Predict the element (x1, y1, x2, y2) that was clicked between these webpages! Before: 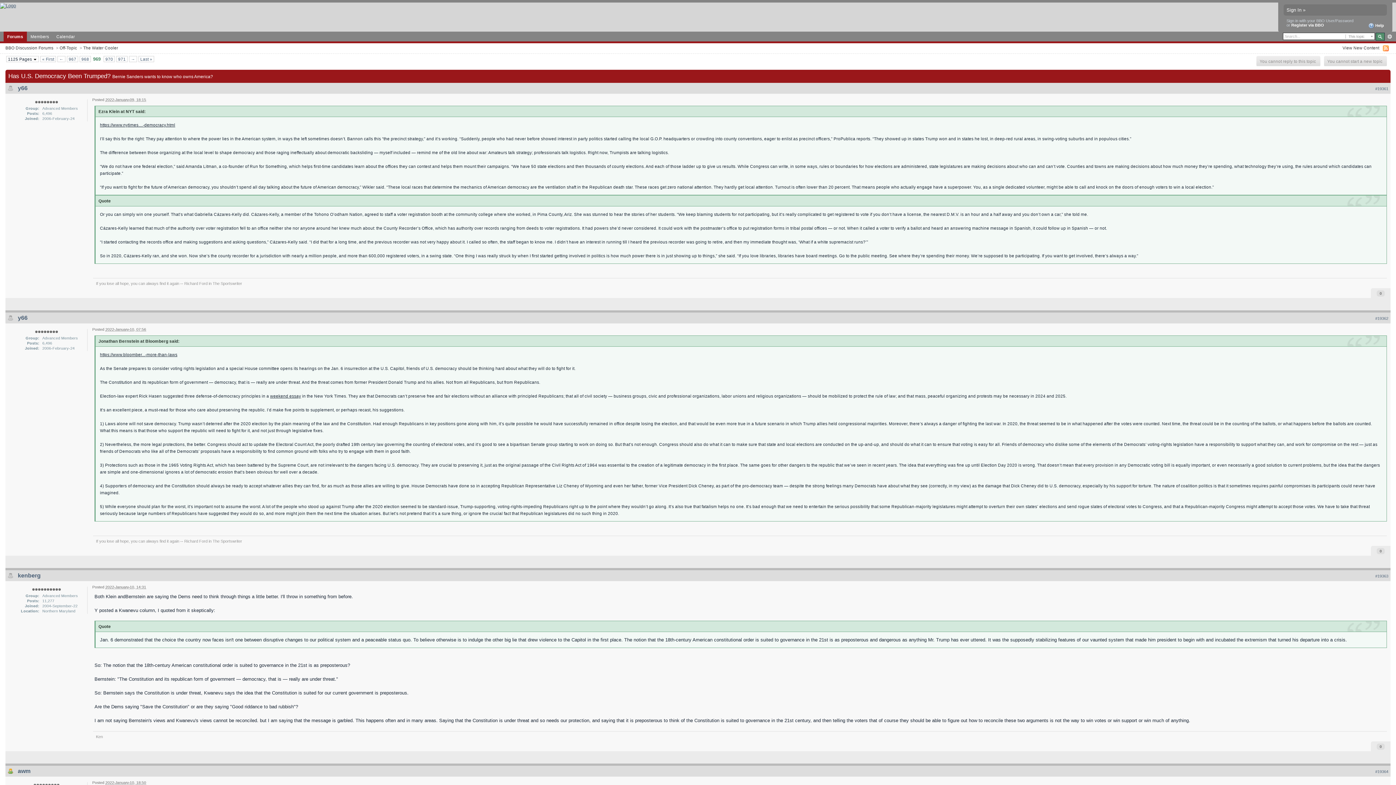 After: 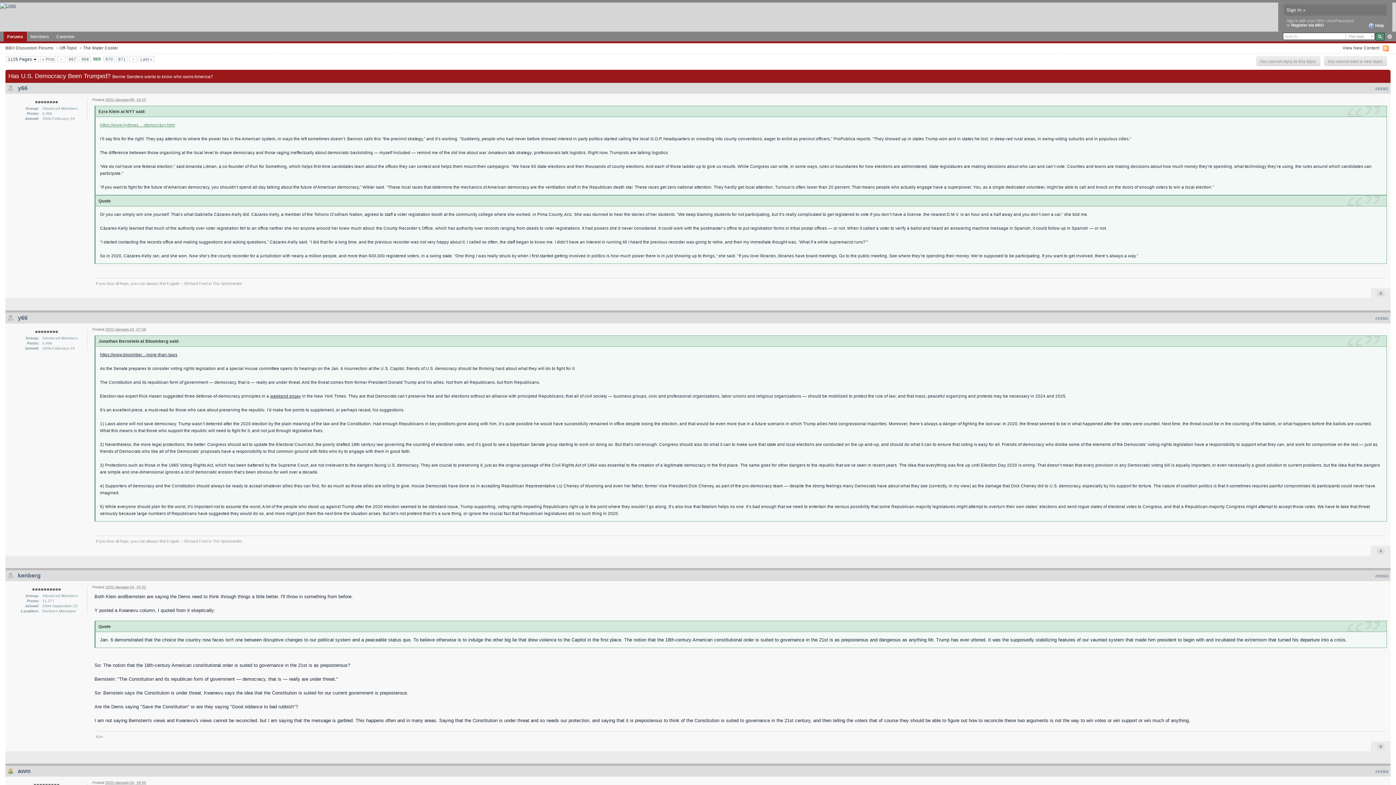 Action: bbox: (100, 122, 175, 127) label: https://www.nytimes....-democracy.html